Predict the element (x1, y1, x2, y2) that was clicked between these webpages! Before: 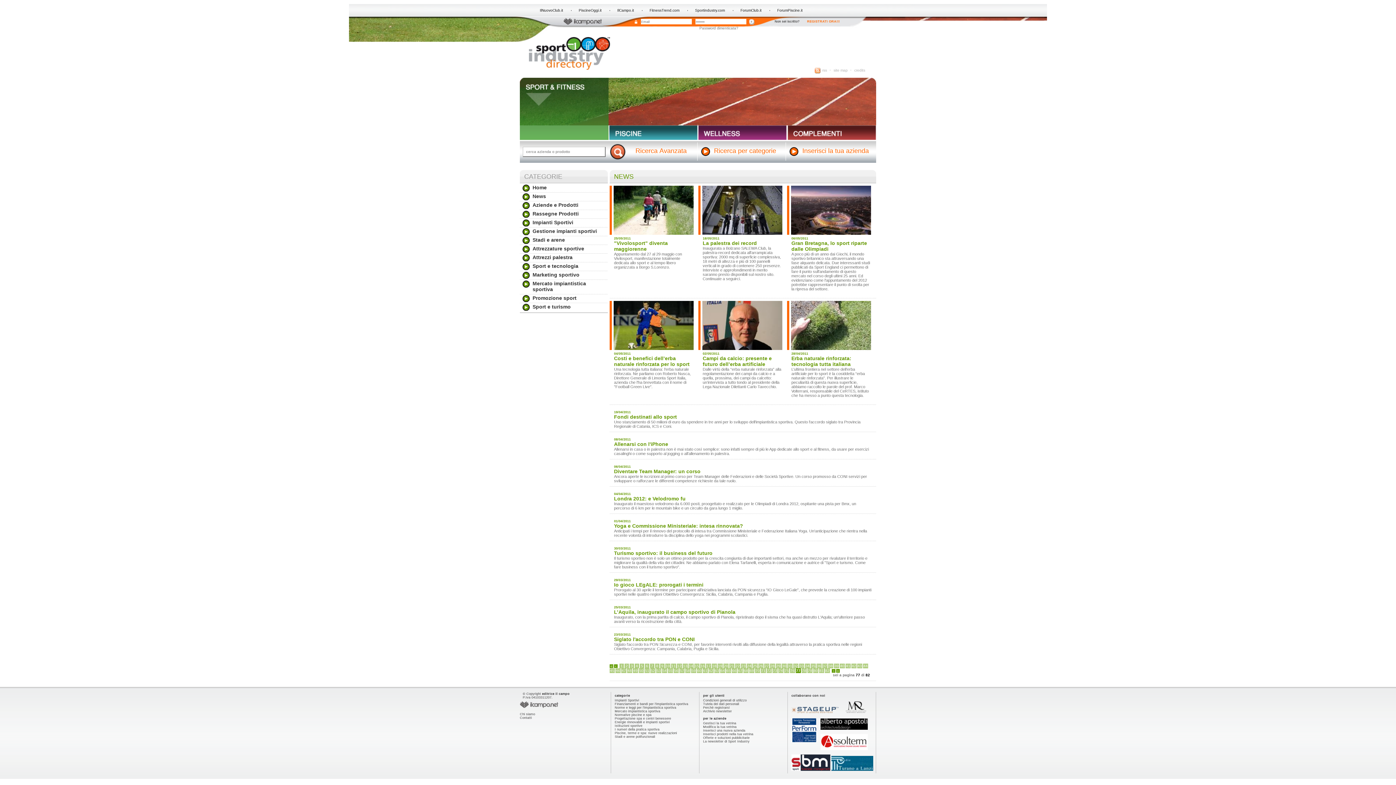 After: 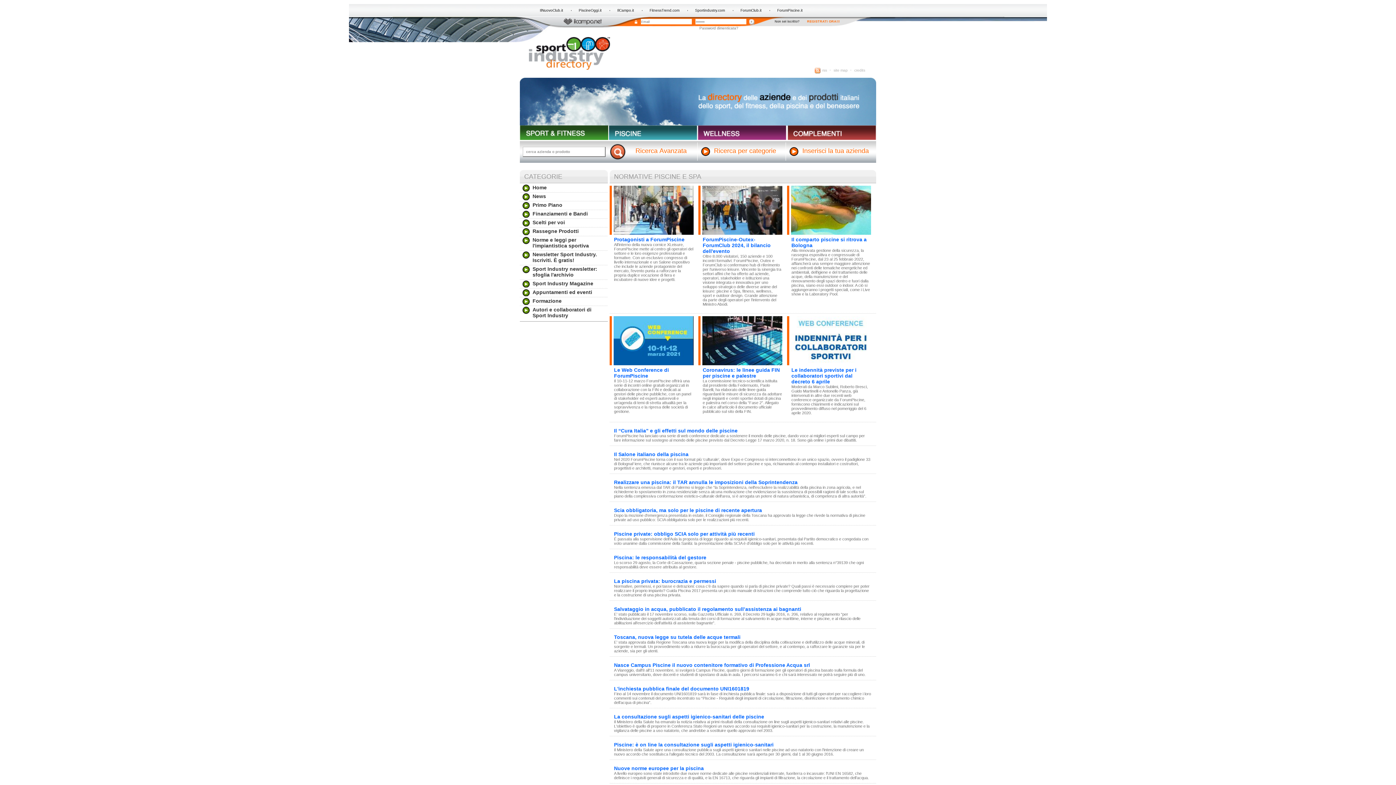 Action: bbox: (614, 713, 651, 717) label: Normative piscine e spa